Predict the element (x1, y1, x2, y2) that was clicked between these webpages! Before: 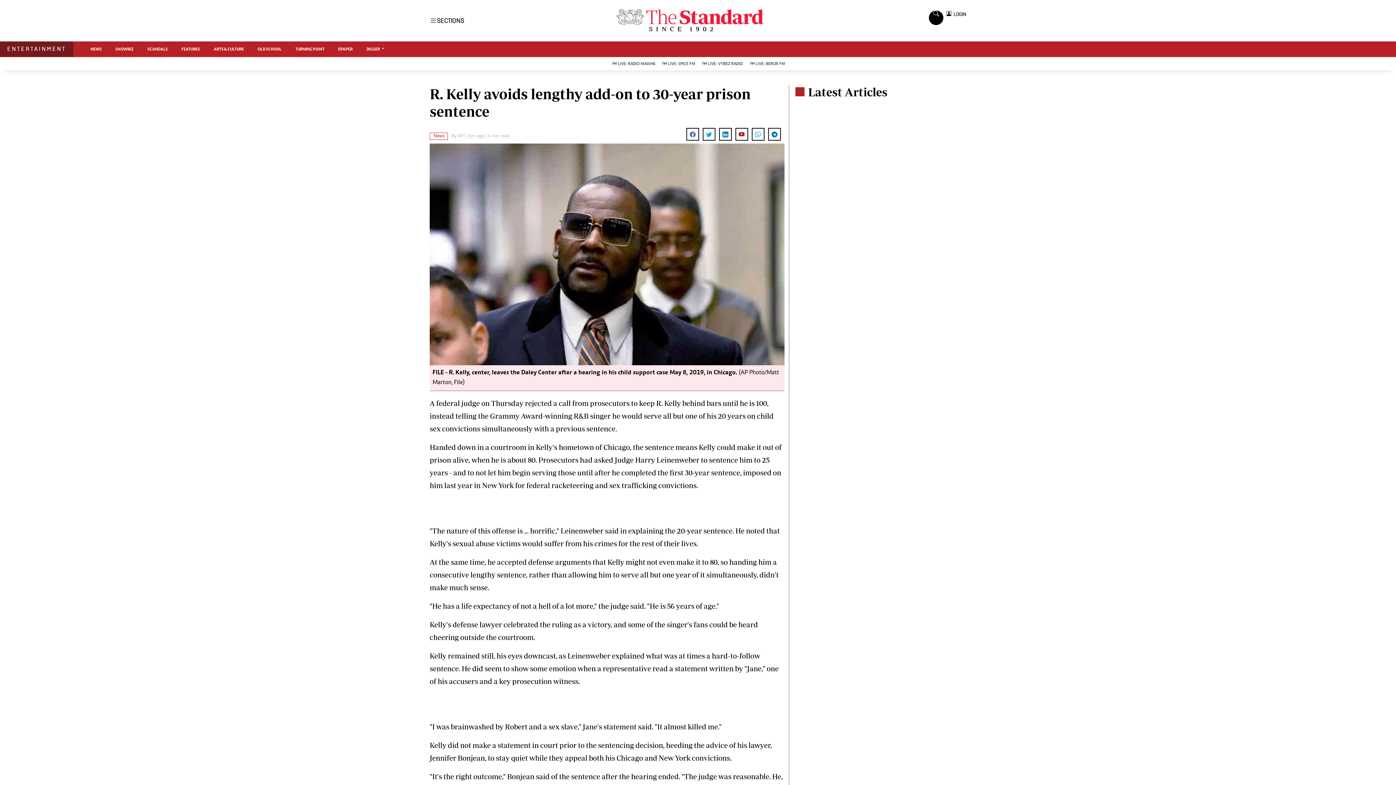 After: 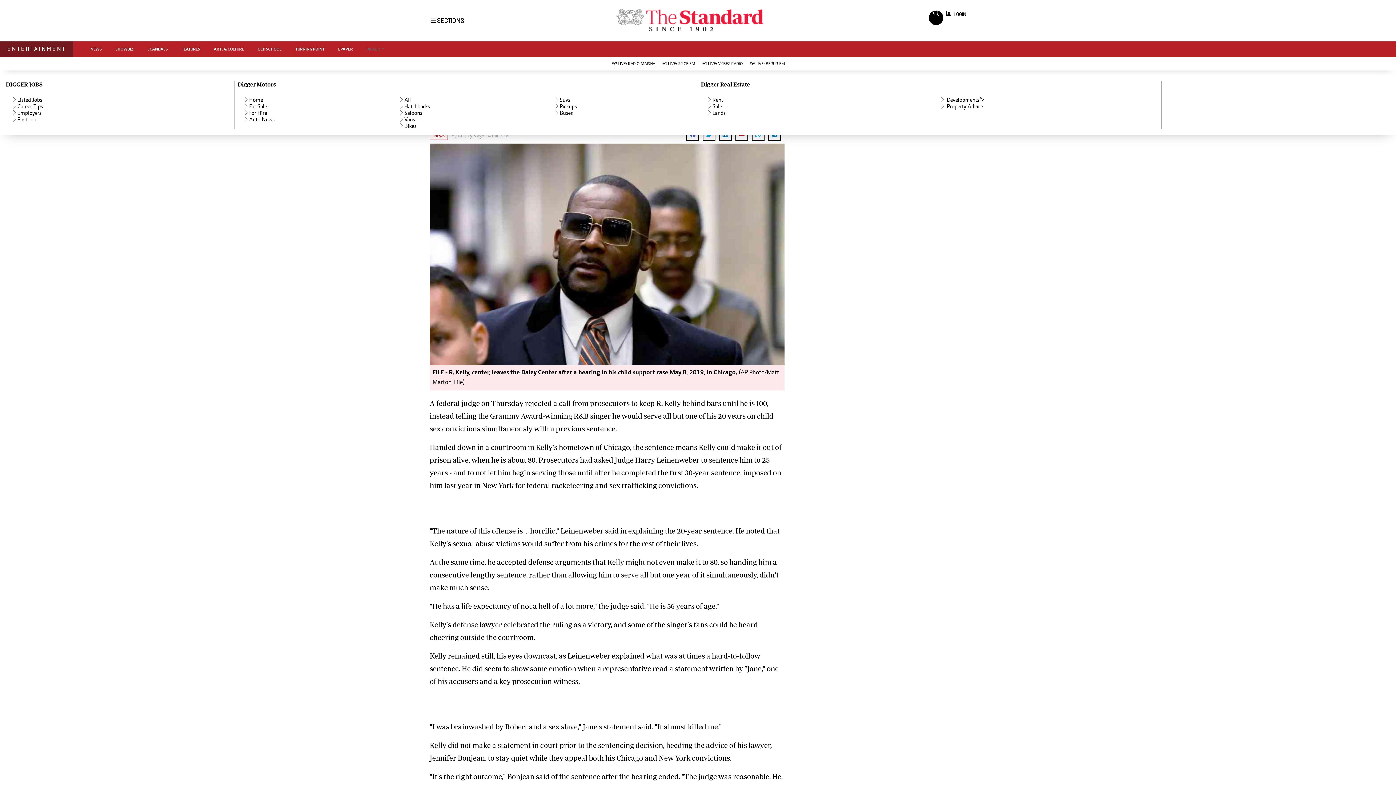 Action: bbox: (359, 41, 391, 56) label: DIGGER 